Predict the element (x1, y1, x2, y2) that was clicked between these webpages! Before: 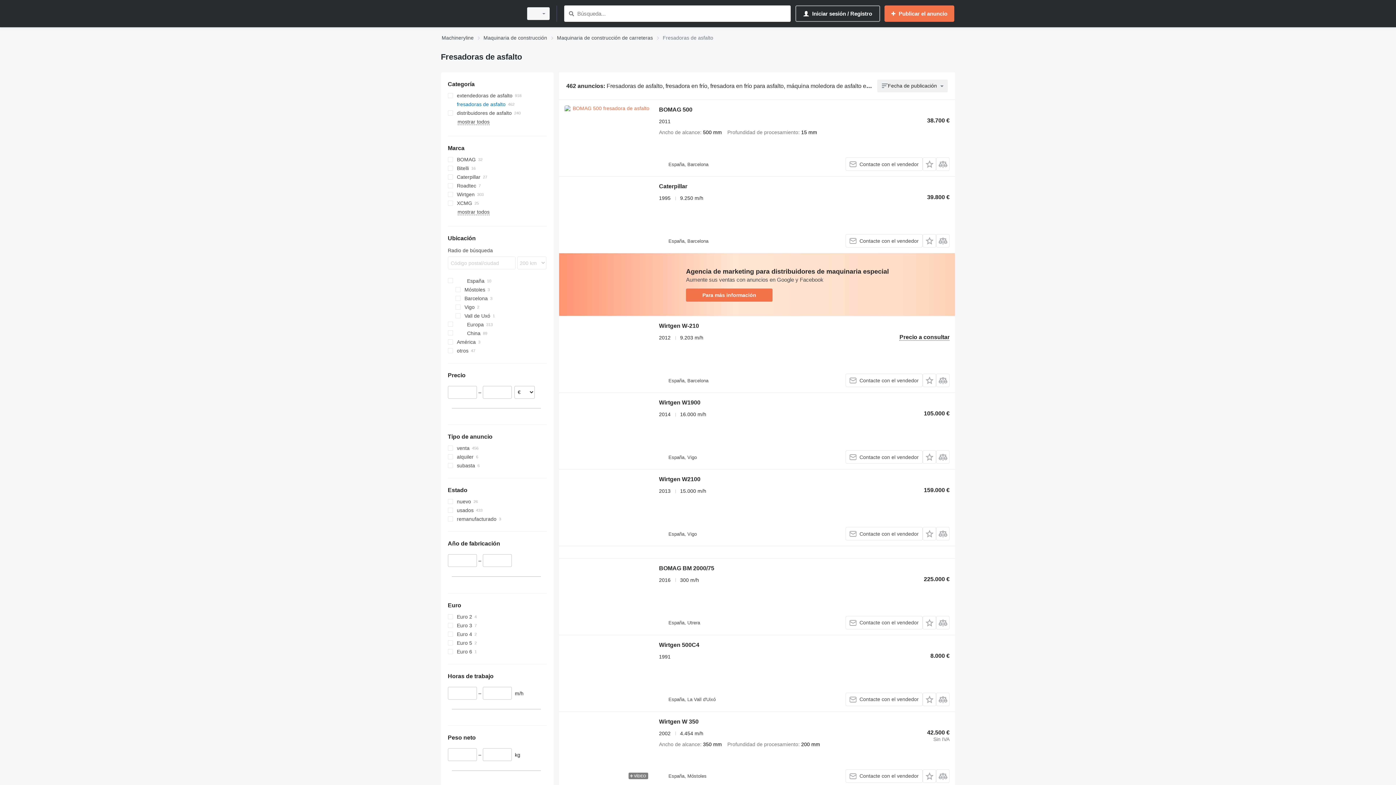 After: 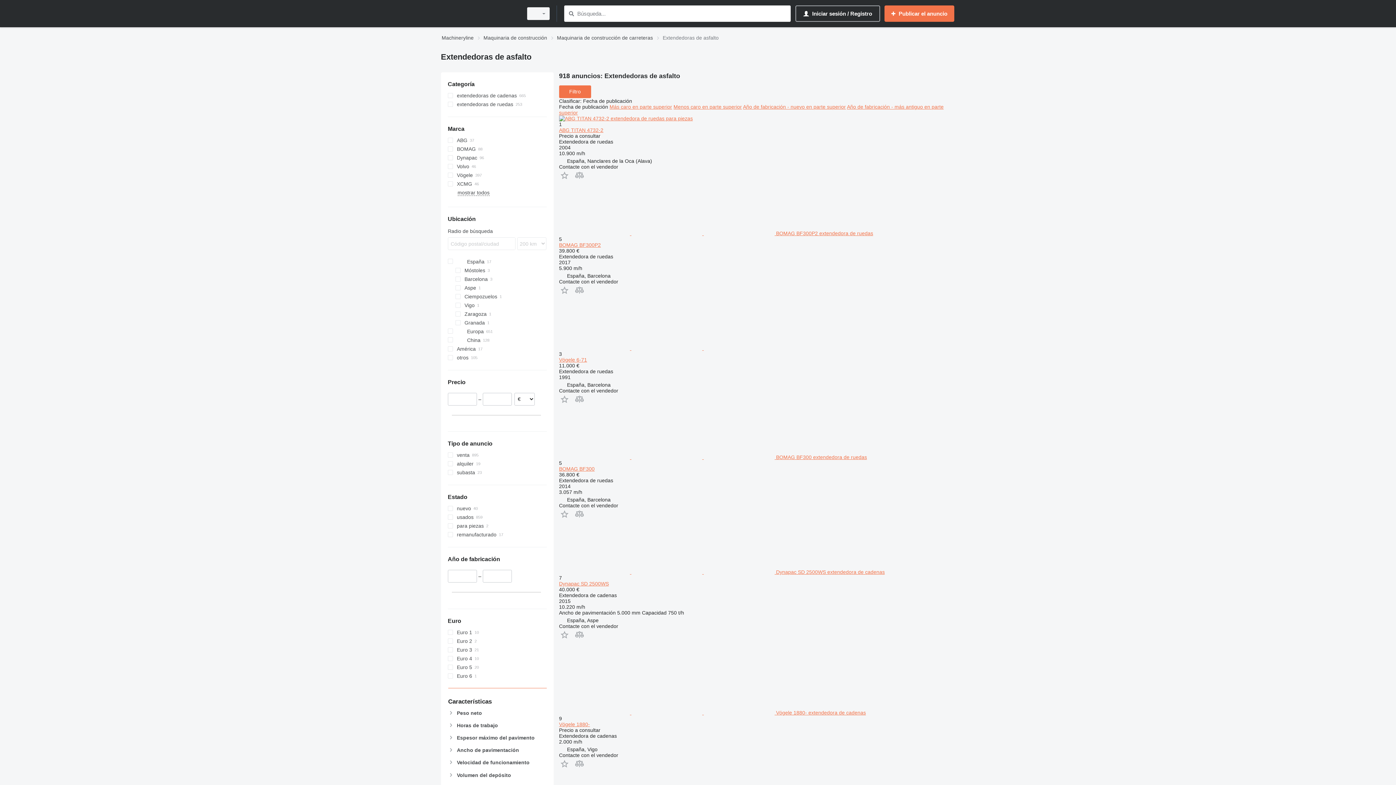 Action: label: extendedoras de asfalto bbox: (447, 91, 546, 100)